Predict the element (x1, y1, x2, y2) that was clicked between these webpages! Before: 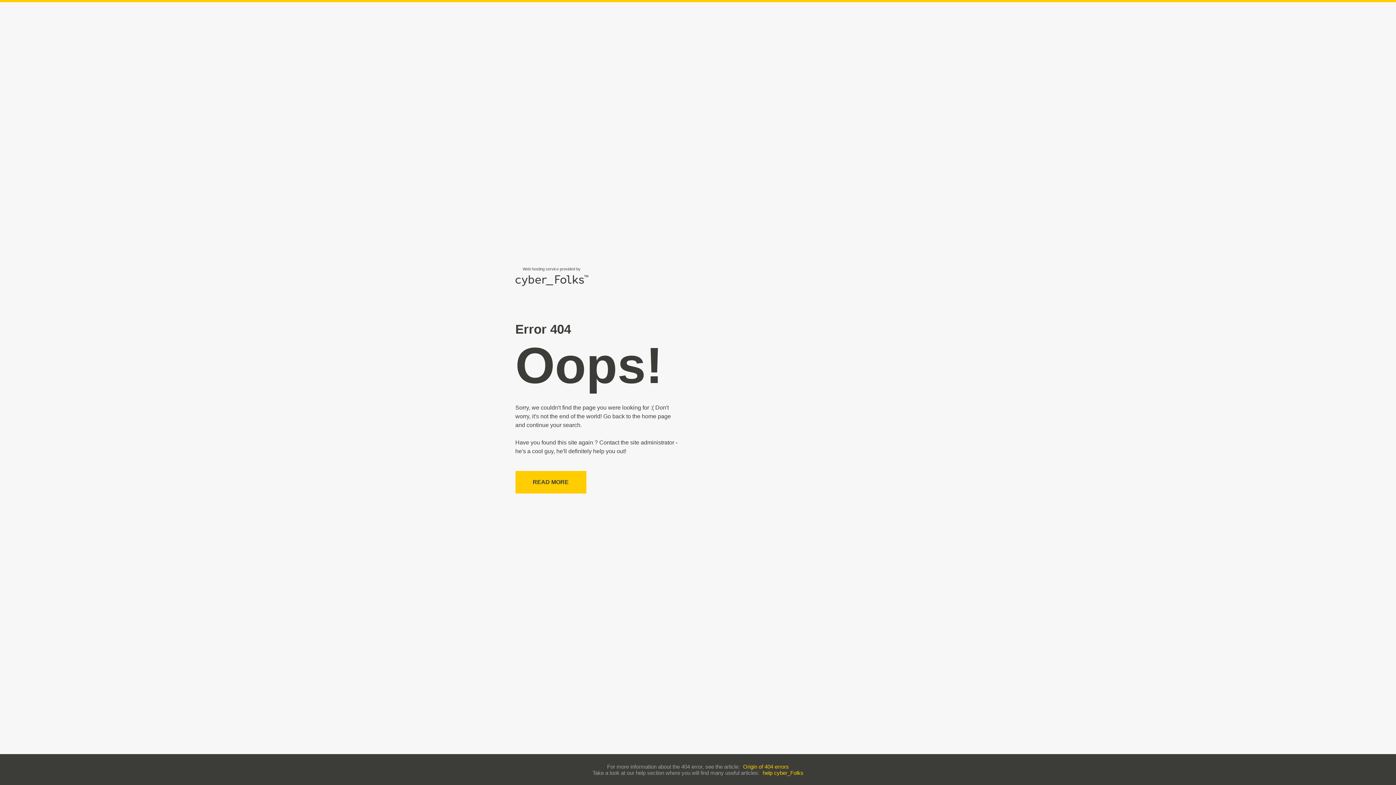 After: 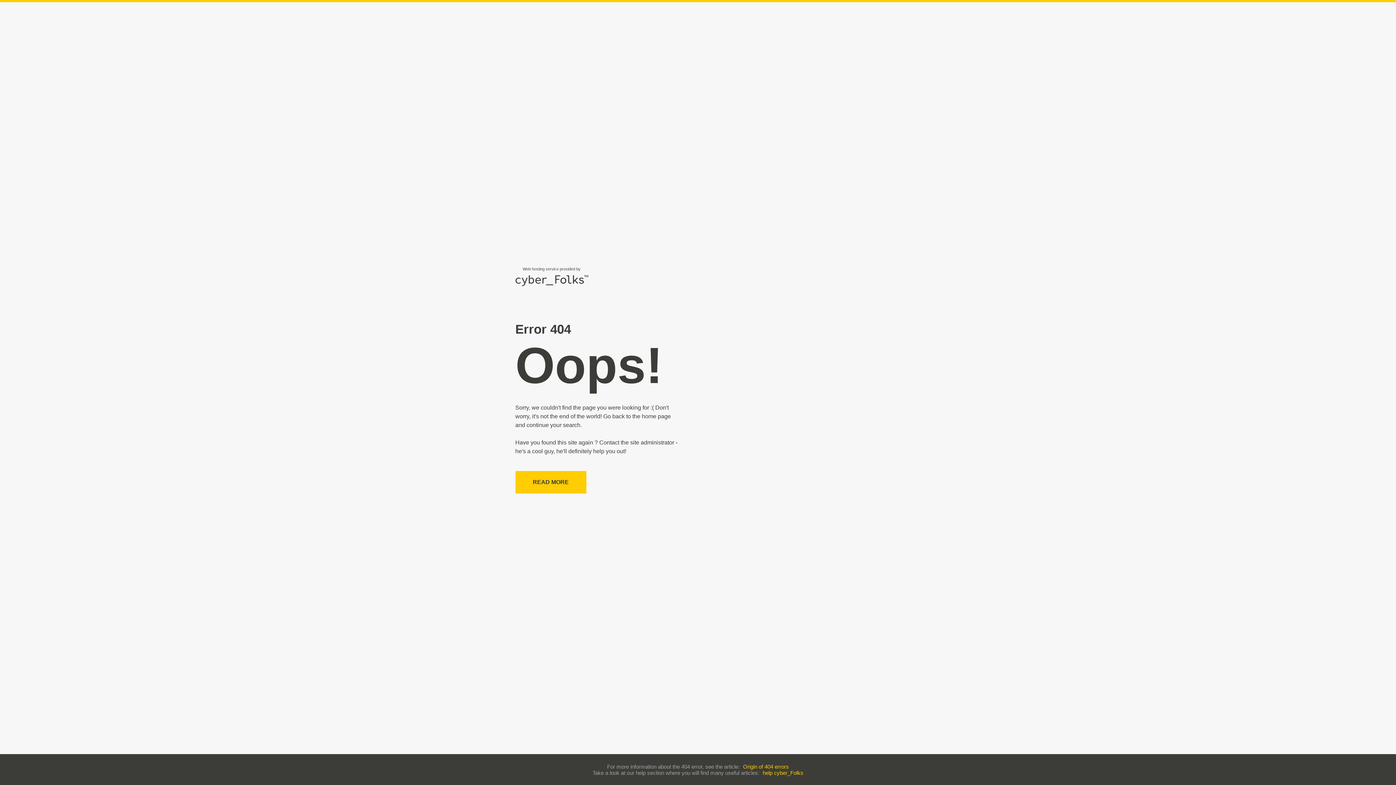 Action: label: Origin of 404 errors bbox: (743, 763, 789, 770)